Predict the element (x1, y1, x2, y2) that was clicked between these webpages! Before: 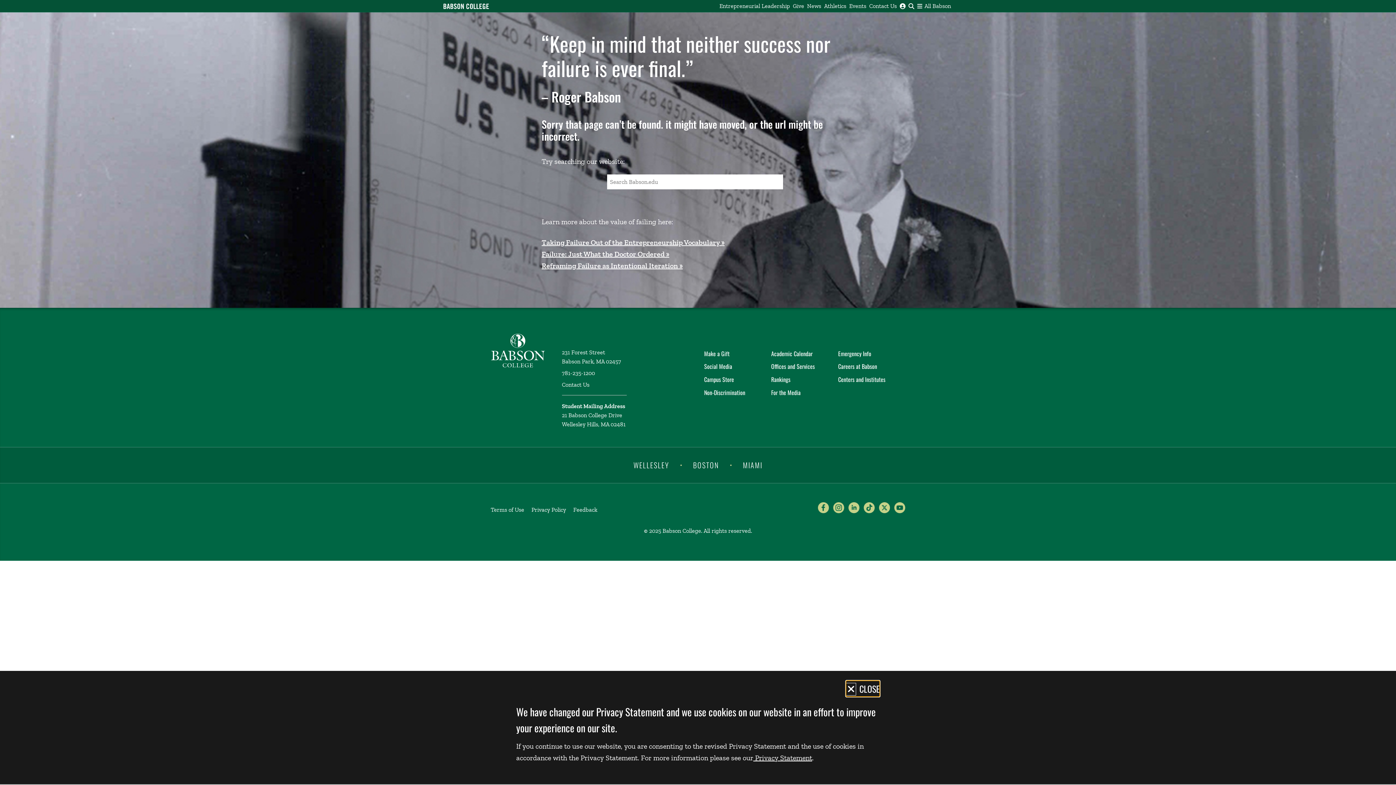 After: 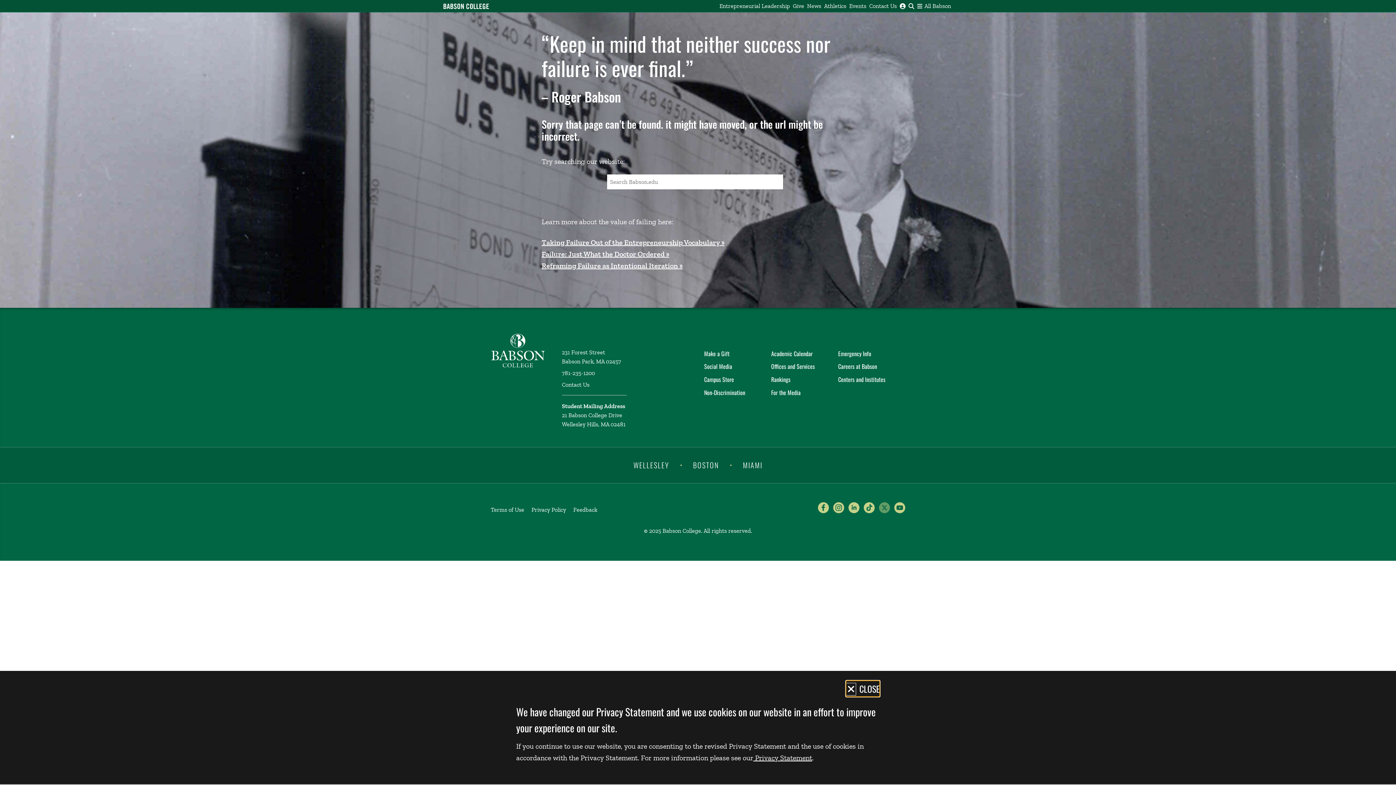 Action: bbox: (879, 502, 890, 513)